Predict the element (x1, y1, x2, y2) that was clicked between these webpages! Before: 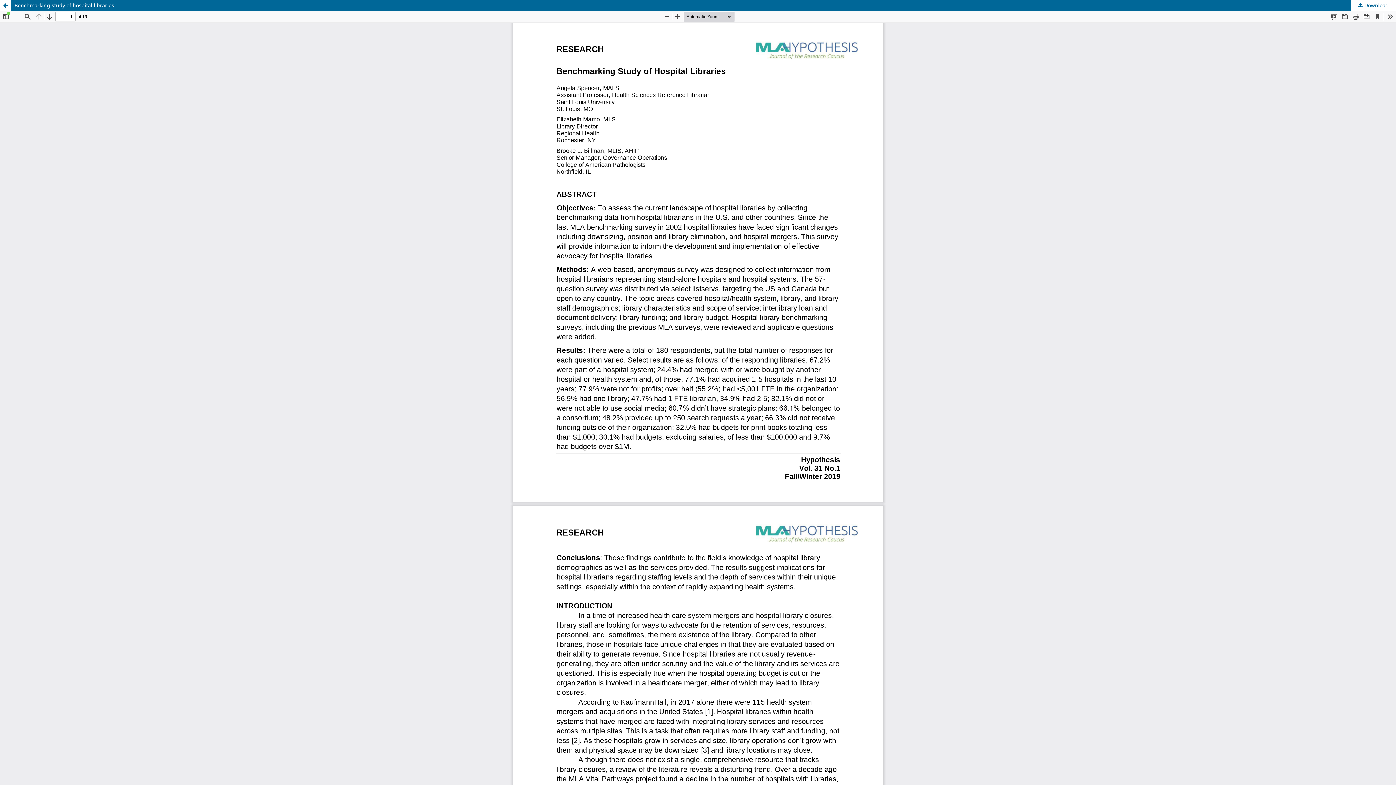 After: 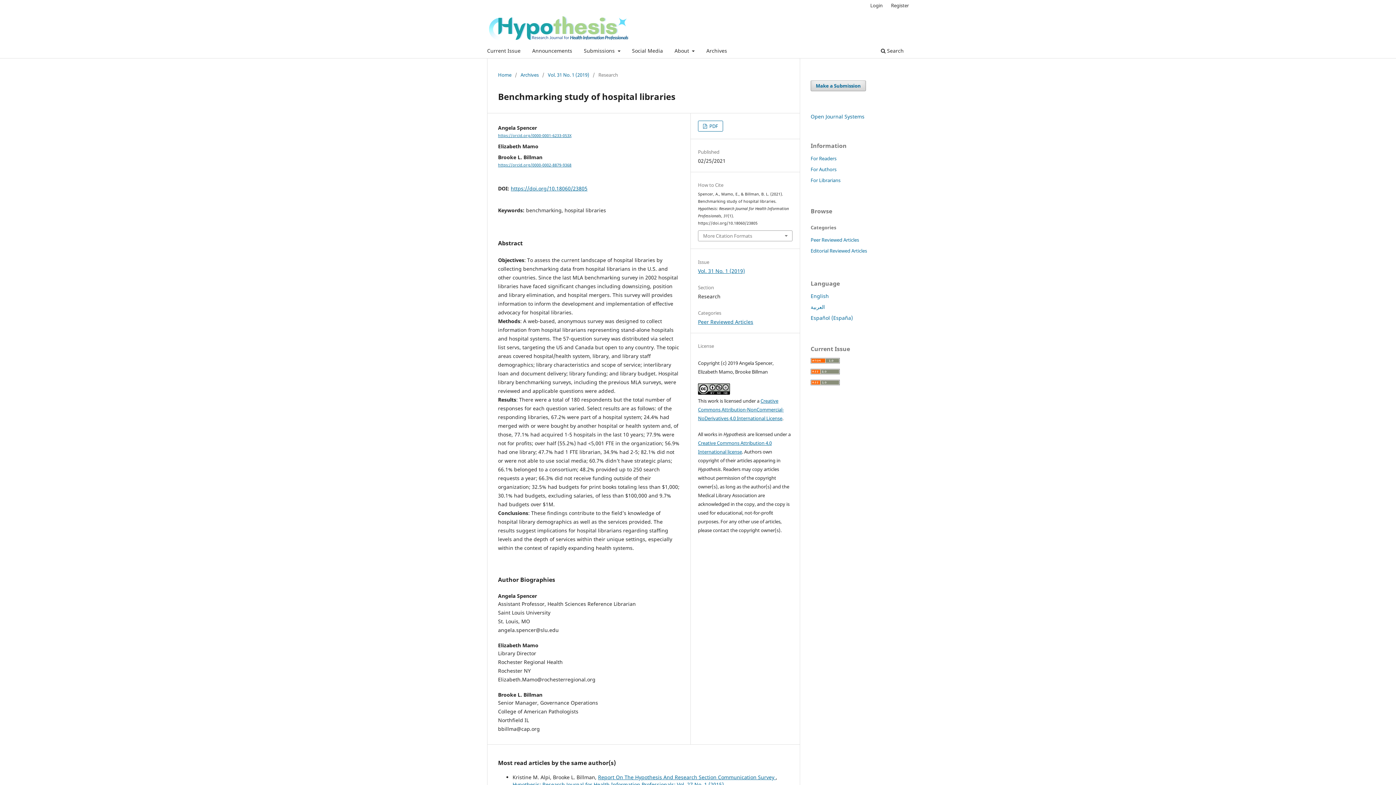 Action: bbox: (0, 0, 10, 10) label: Return to Article Details